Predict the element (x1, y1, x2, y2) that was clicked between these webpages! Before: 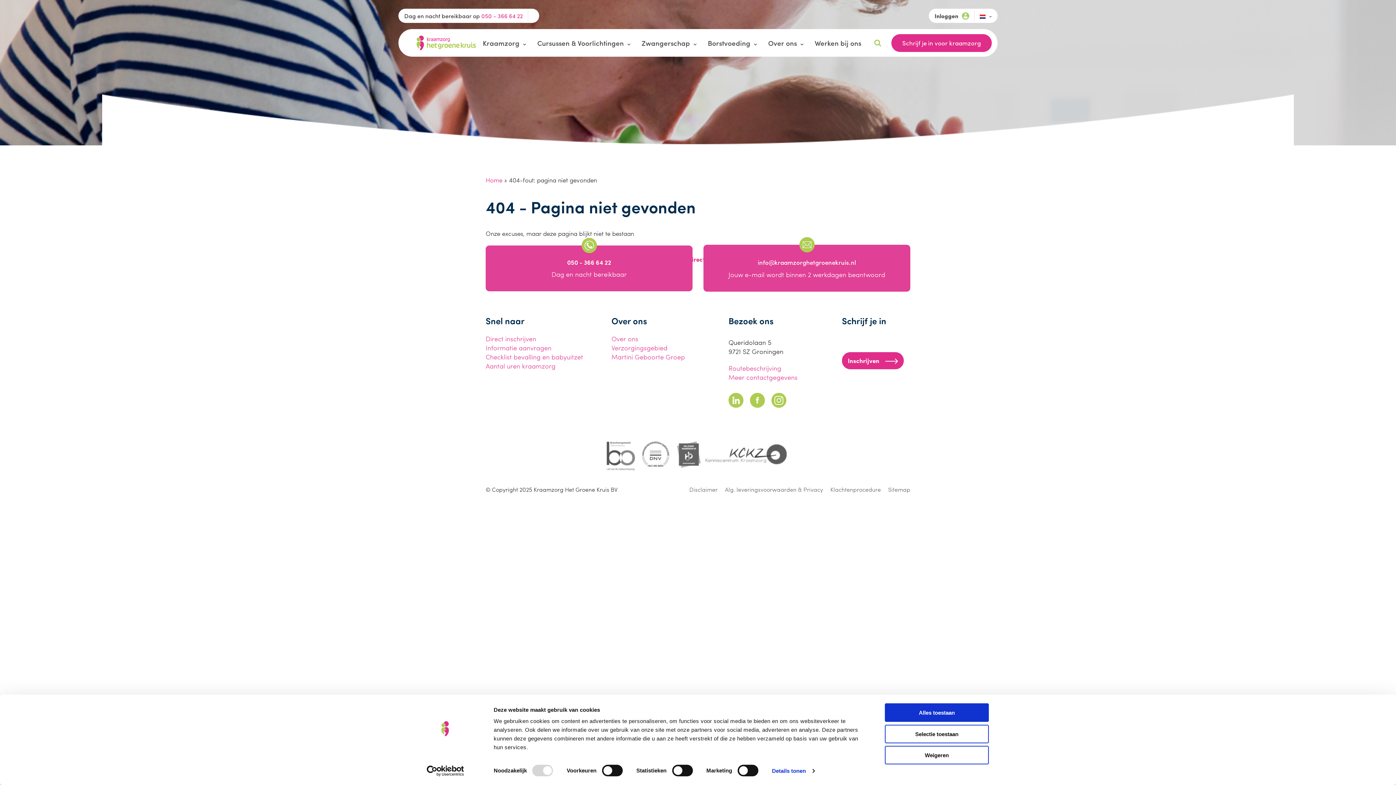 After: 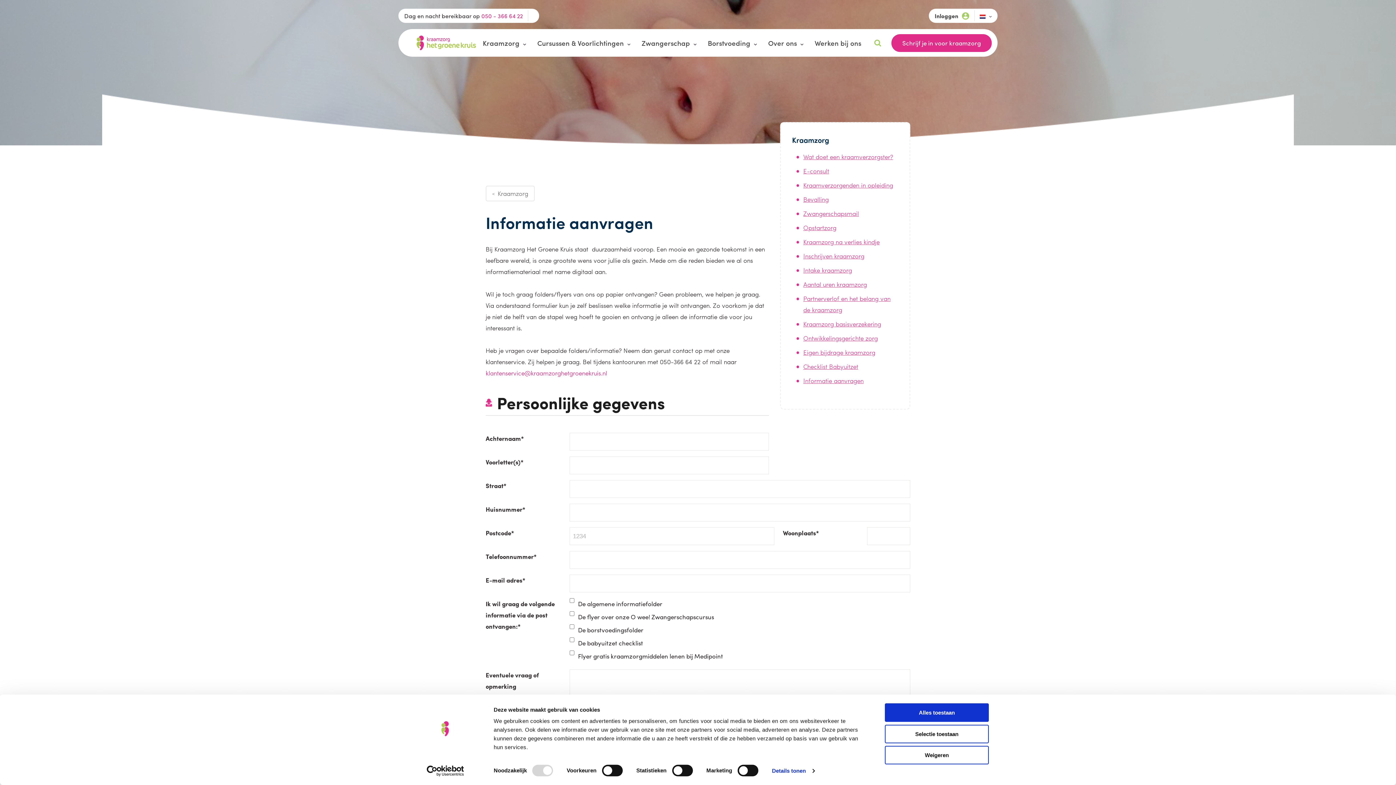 Action: label: Informatie aanvragen bbox: (485, 343, 551, 353)